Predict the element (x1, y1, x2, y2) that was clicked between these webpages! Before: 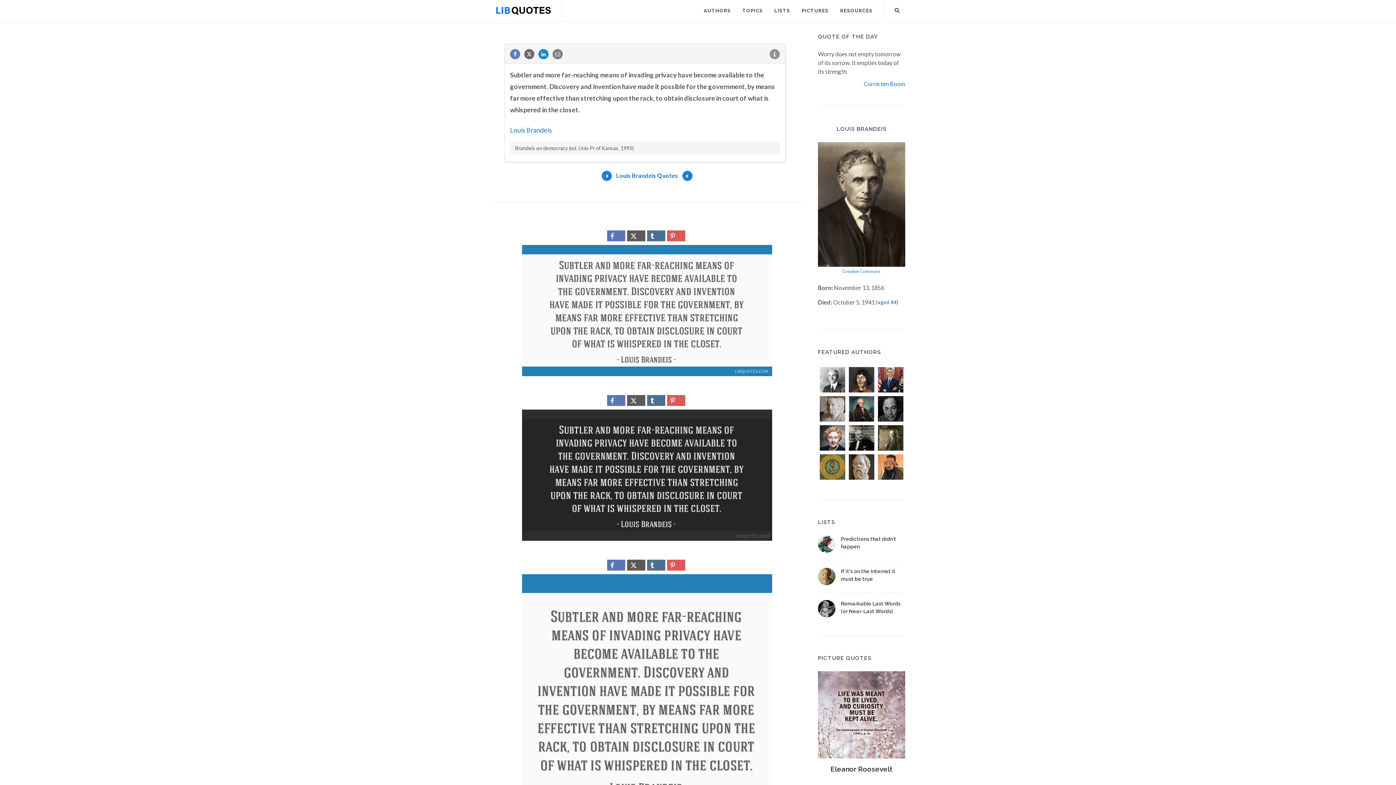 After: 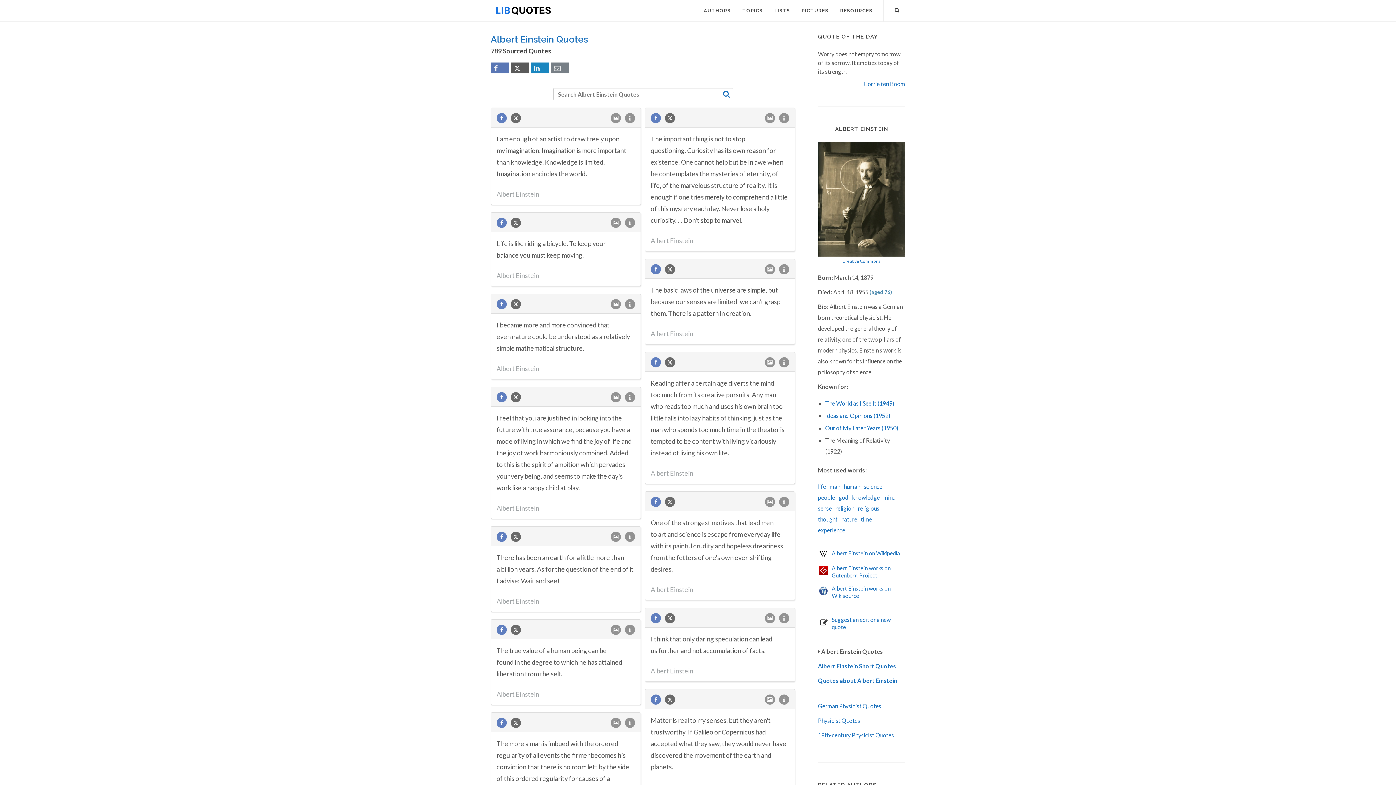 Action: bbox: (876, 423, 905, 452)